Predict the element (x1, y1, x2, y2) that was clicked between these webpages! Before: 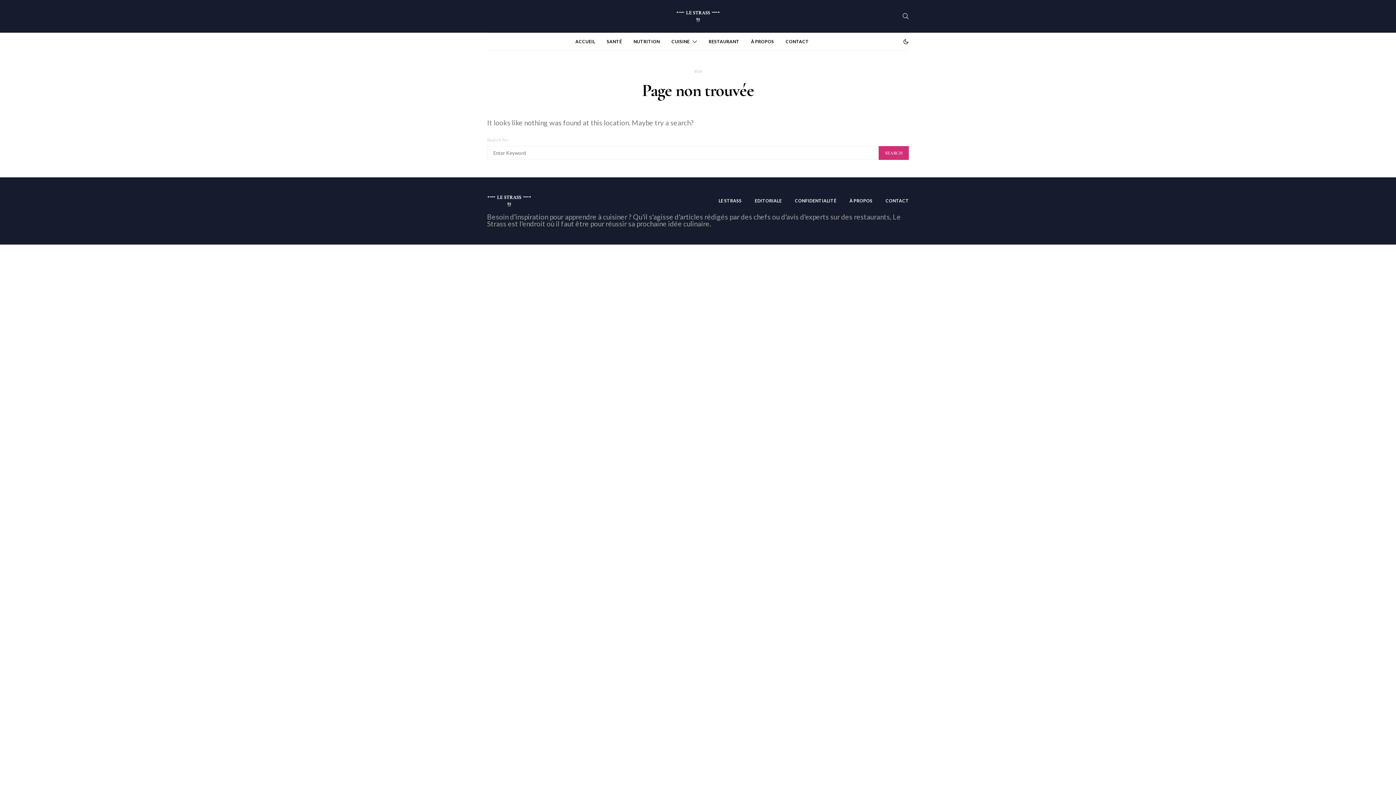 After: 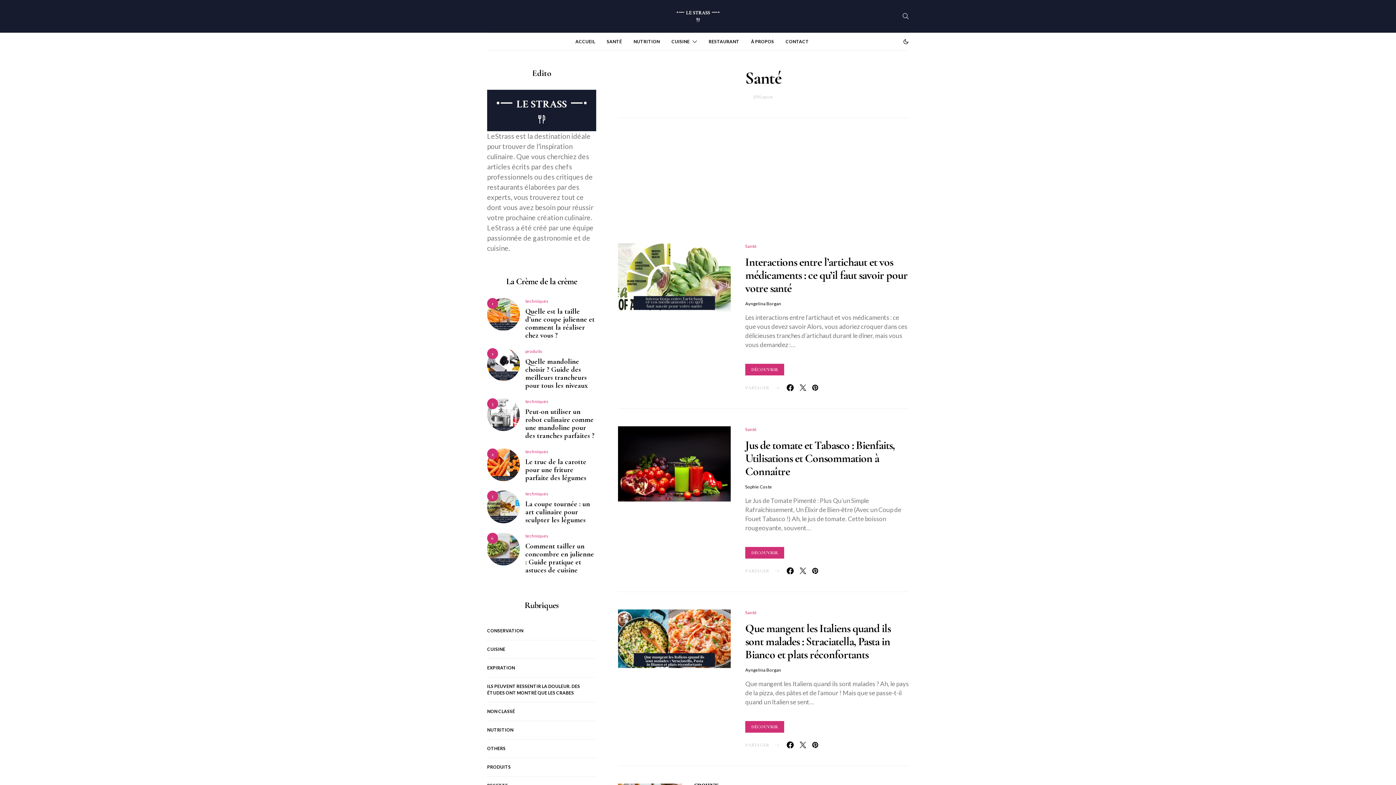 Action: label: SANTÉ bbox: (606, 33, 622, 50)